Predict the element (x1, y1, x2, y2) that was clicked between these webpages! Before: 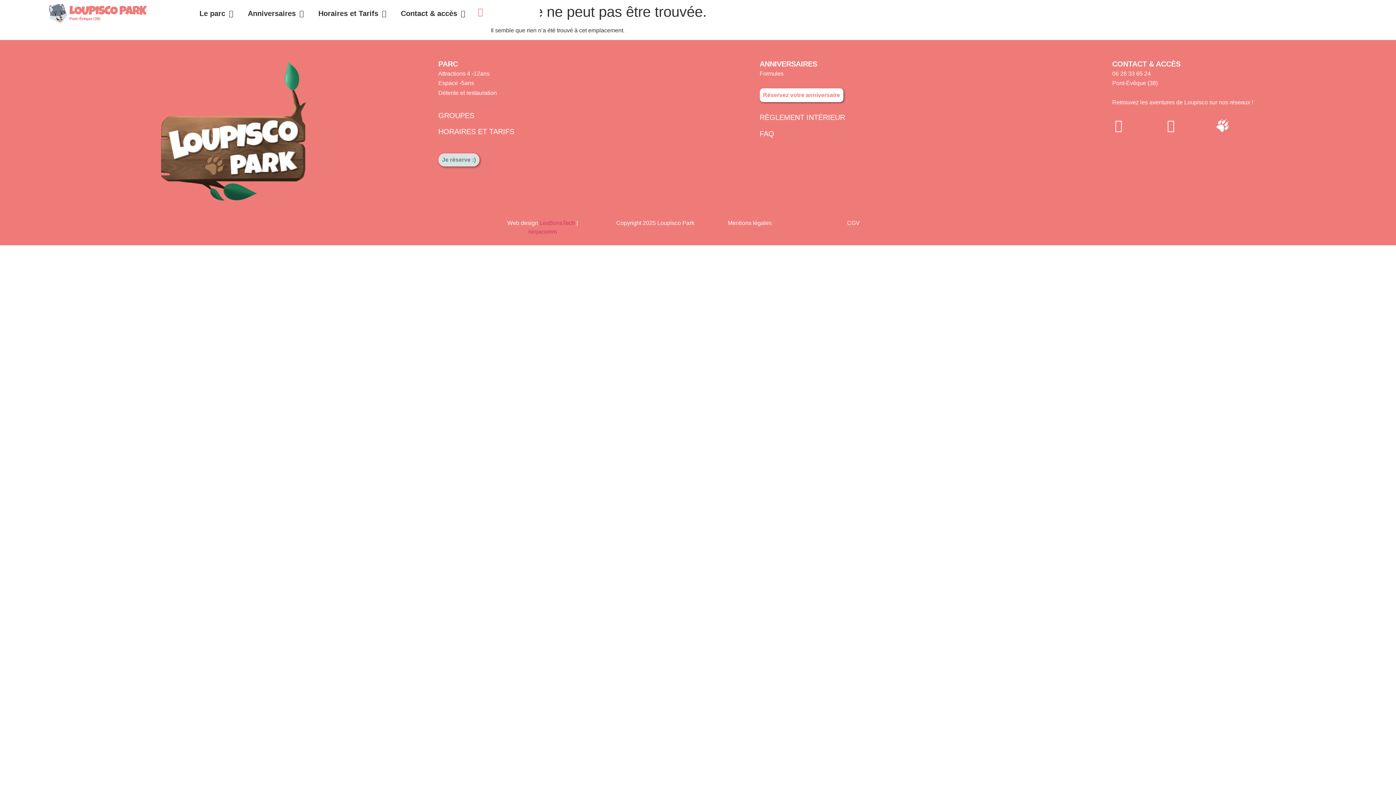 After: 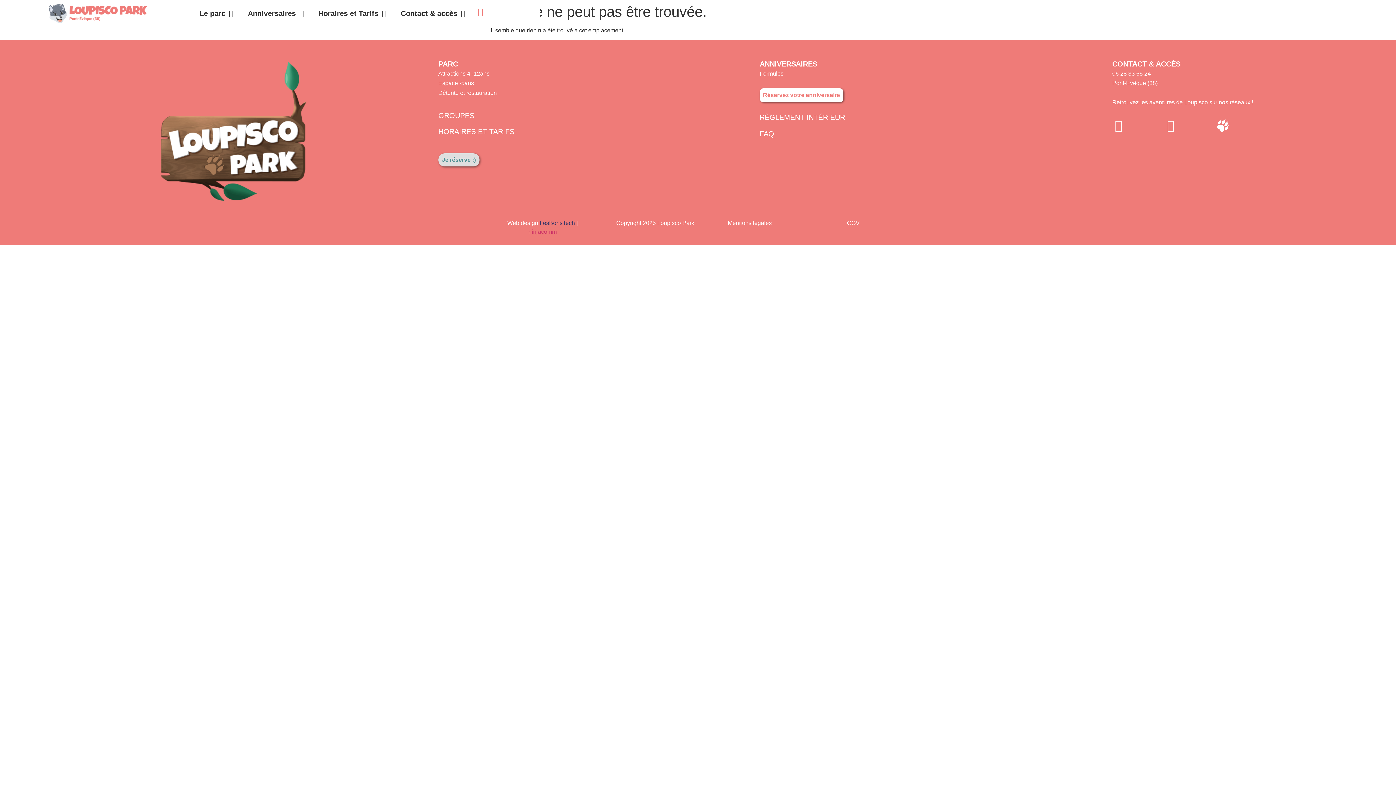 Action: label: LesBonsTech bbox: (539, 220, 575, 226)